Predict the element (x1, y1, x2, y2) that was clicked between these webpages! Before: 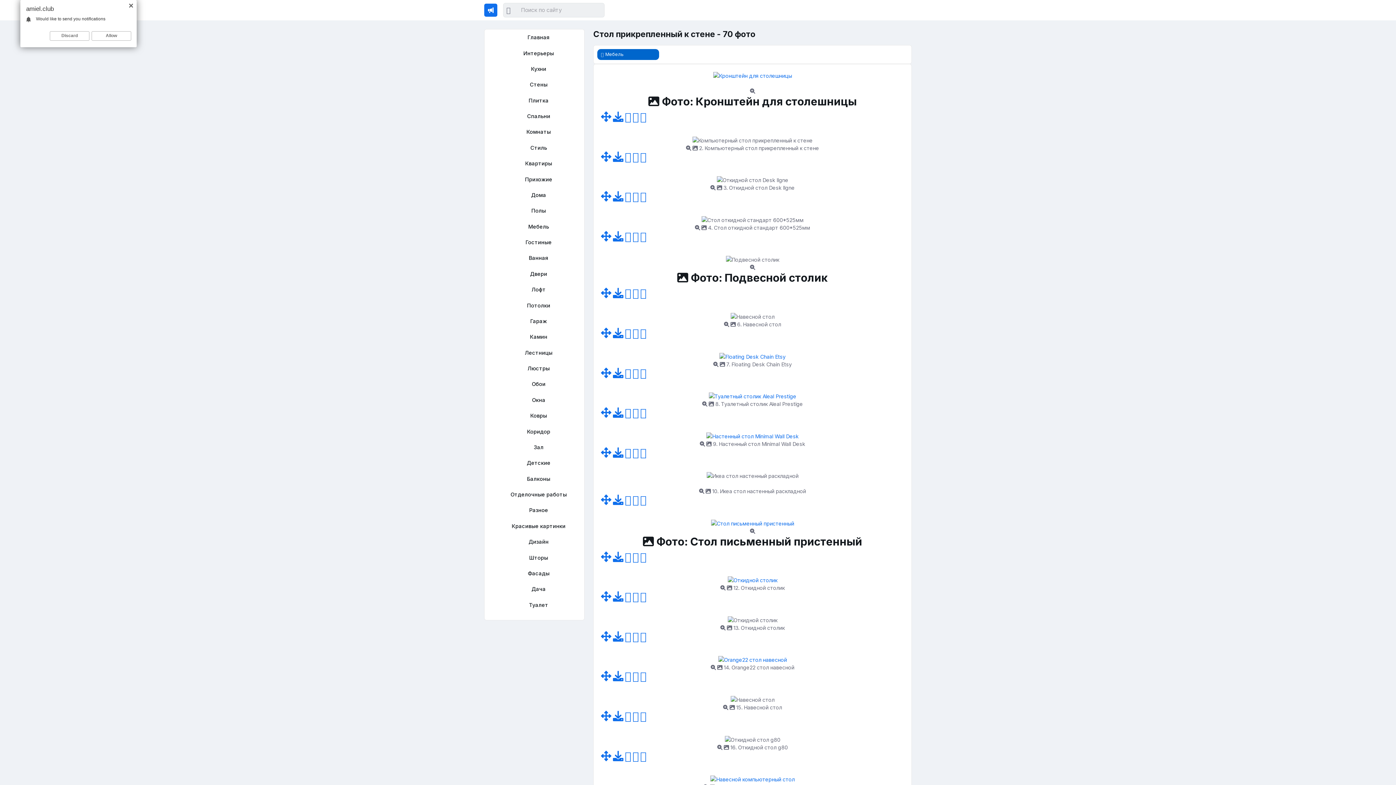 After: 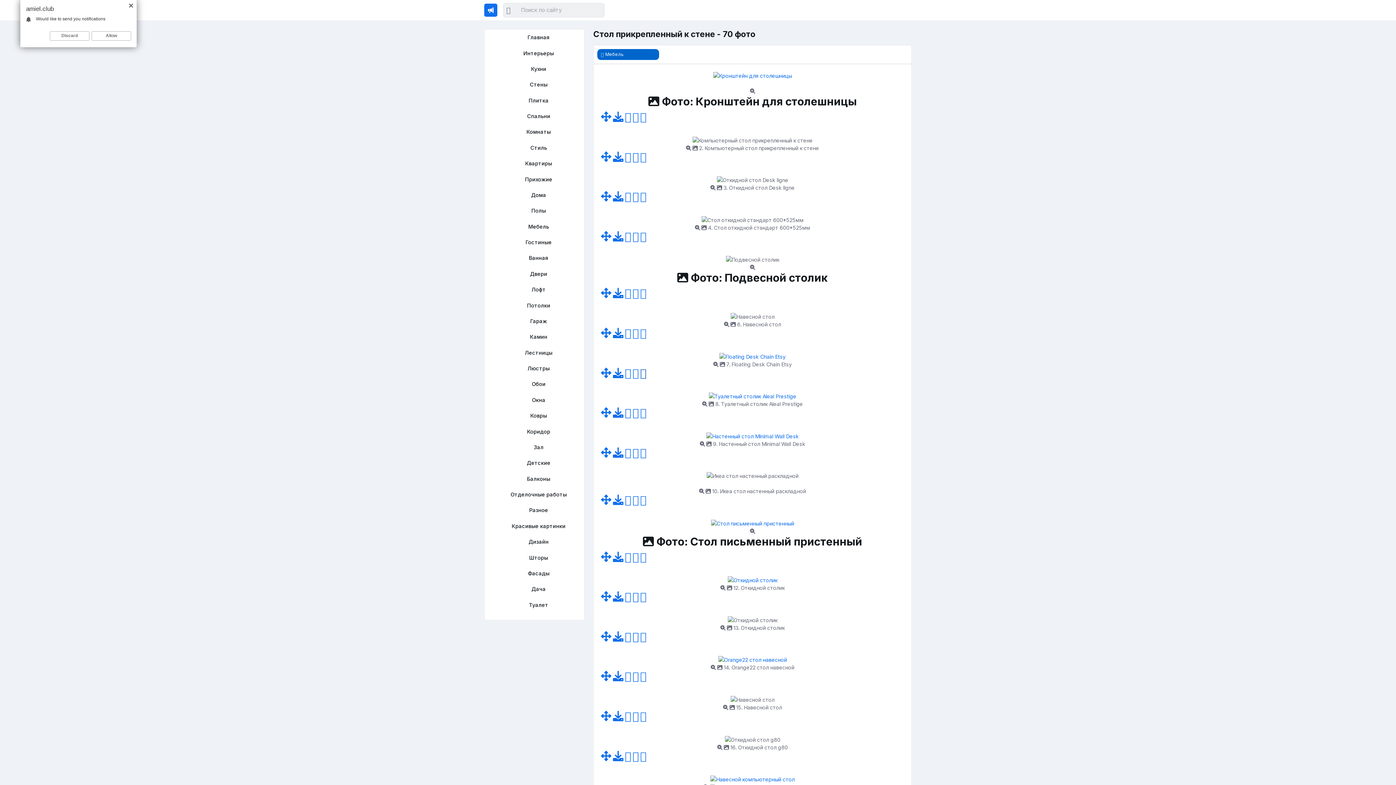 Action: bbox: (640, 371, 646, 378)